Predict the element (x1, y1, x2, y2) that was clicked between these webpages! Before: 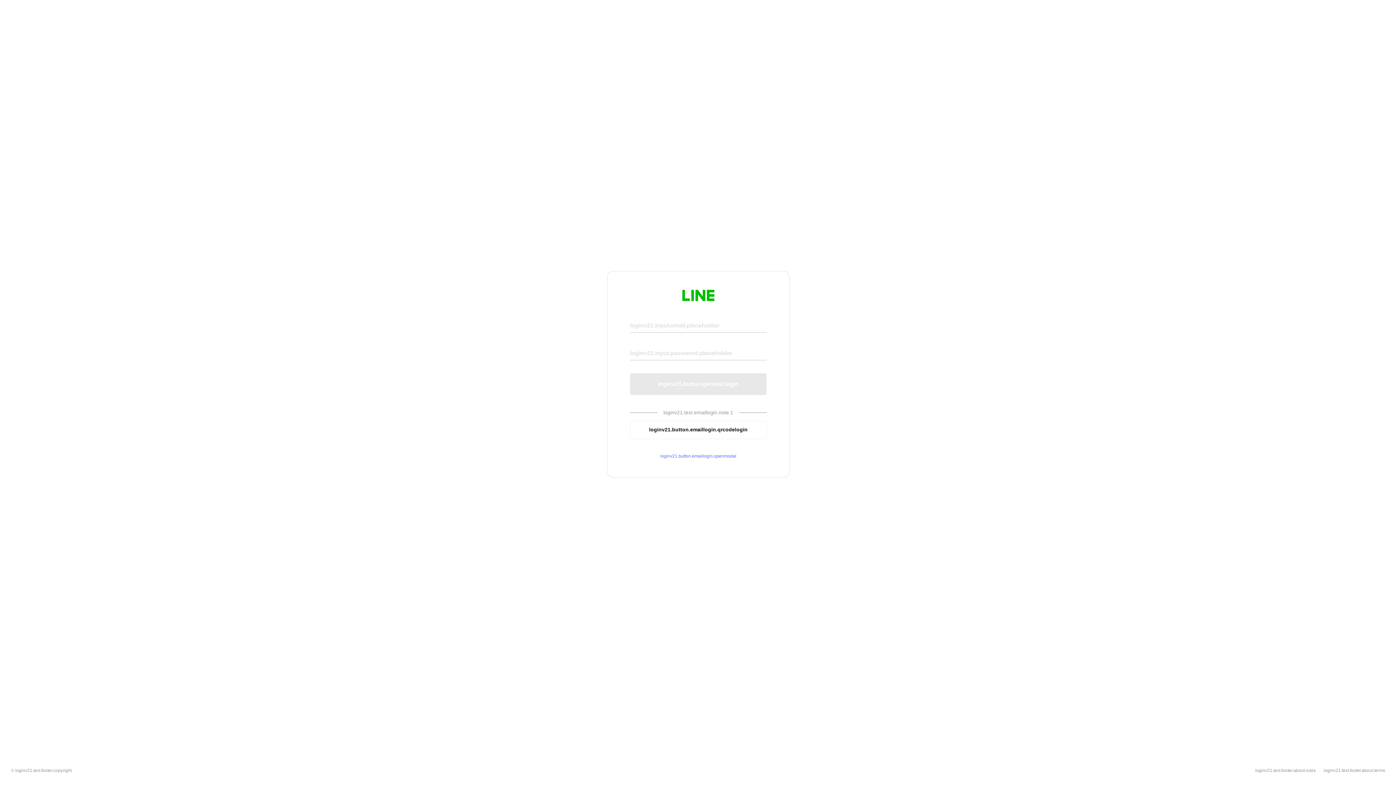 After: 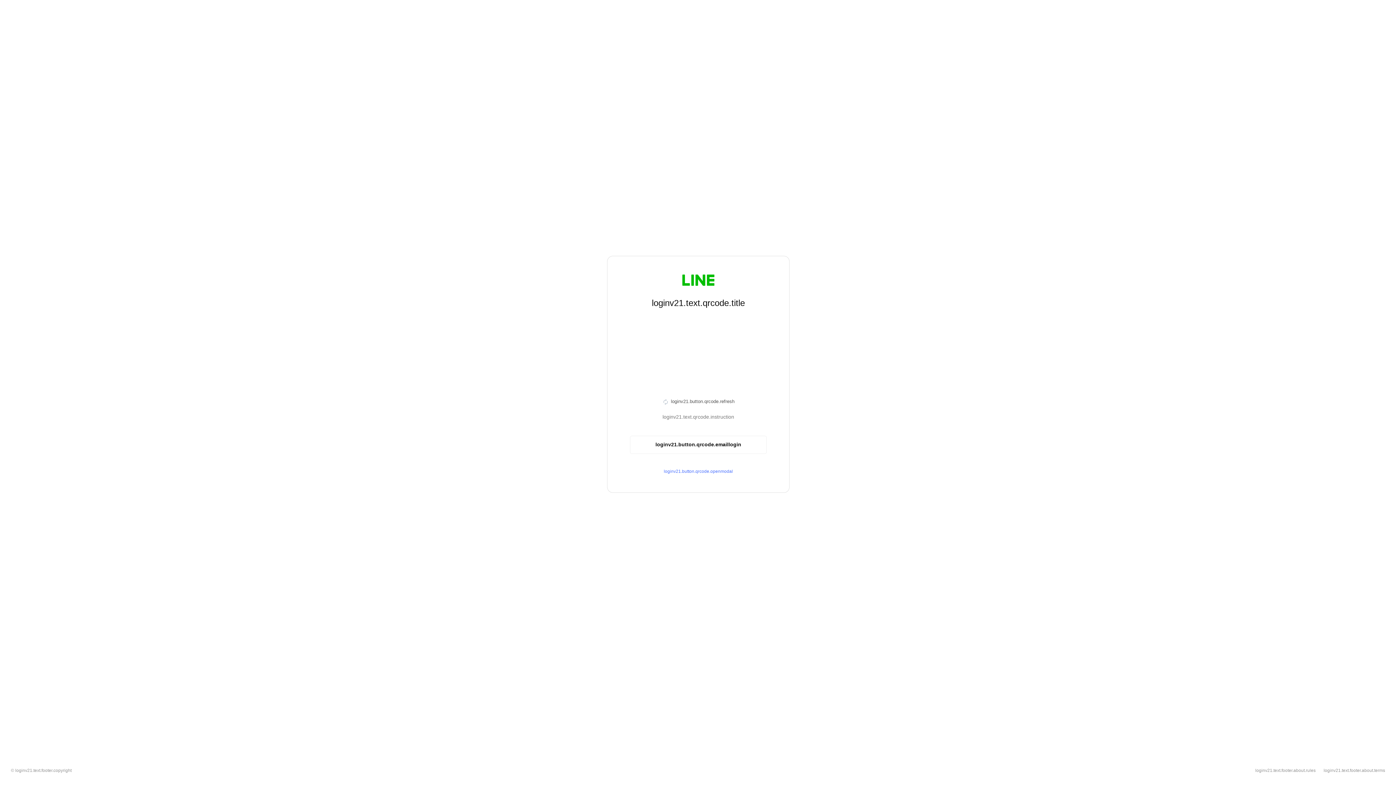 Action: bbox: (630, 420, 766, 439) label: loginv21.button.emaillogin.qrcodelogin